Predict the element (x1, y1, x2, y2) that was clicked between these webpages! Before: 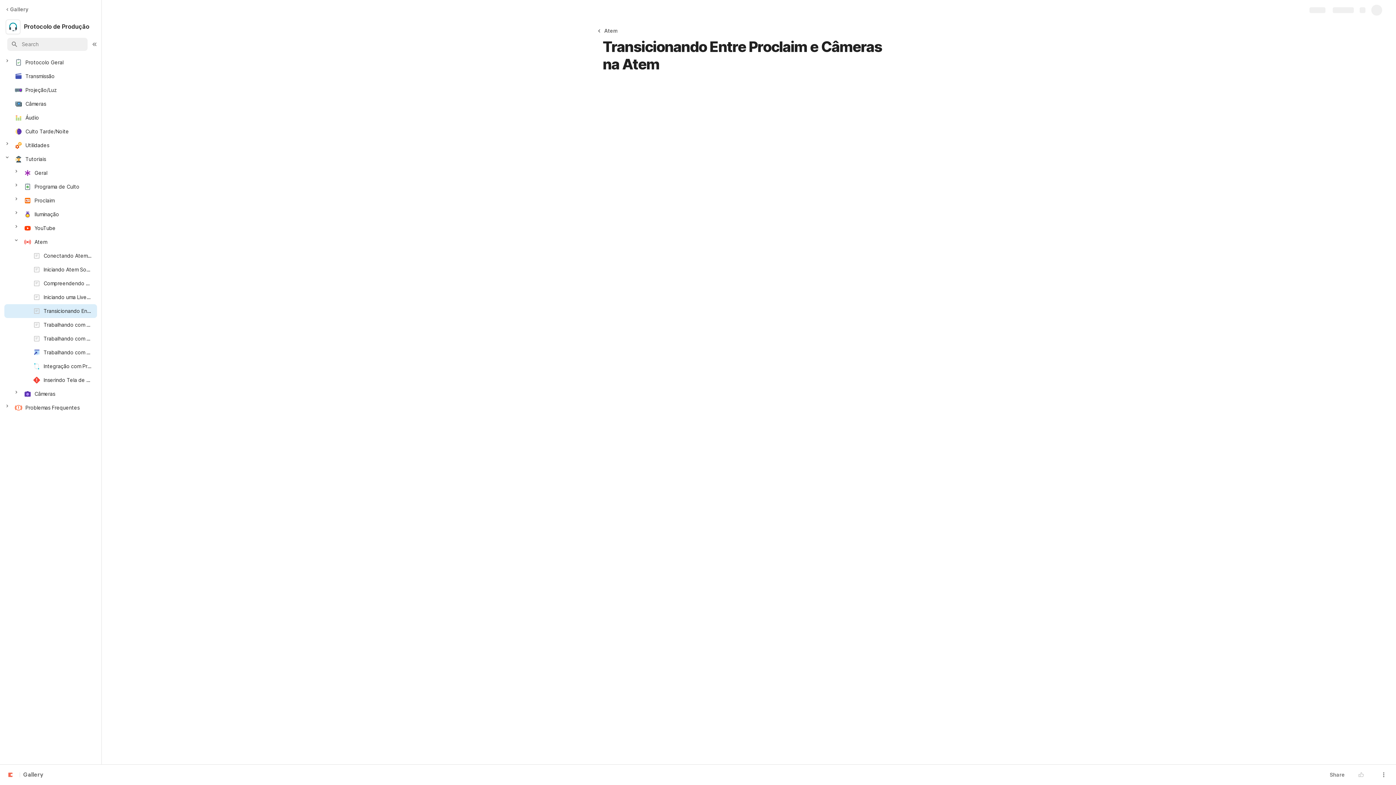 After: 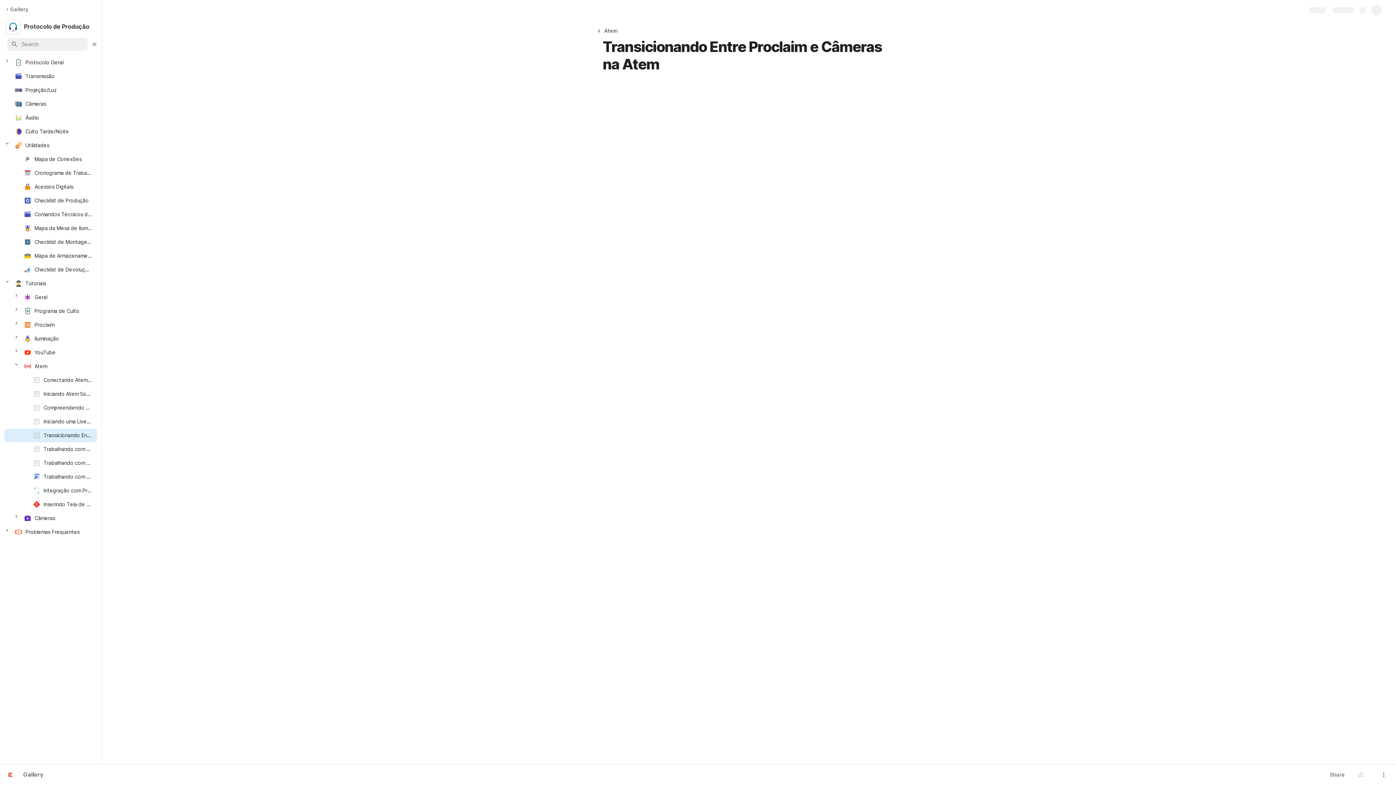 Action: bbox: (5, 141, 13, 149)